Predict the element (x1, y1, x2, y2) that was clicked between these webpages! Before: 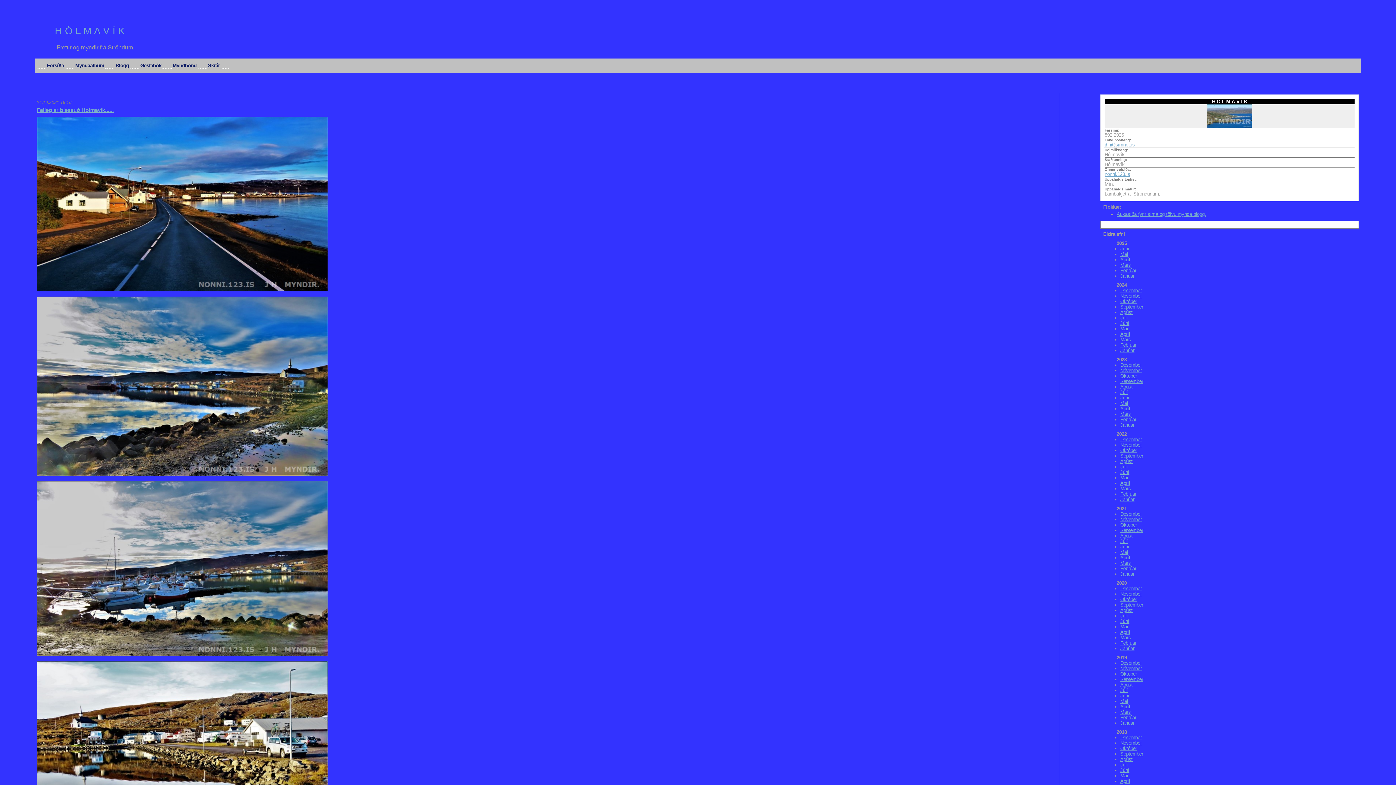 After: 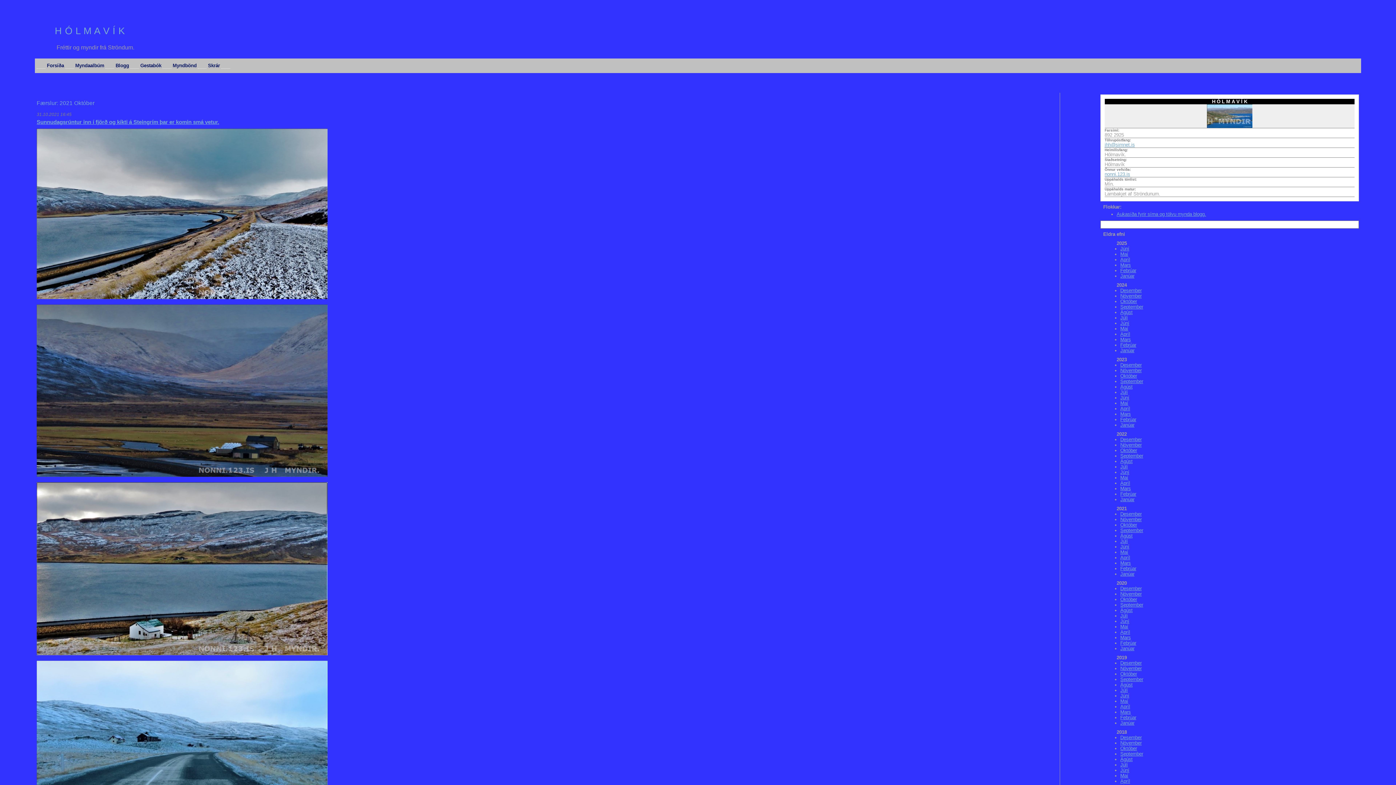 Action: bbox: (1120, 522, 1137, 528) label: Október